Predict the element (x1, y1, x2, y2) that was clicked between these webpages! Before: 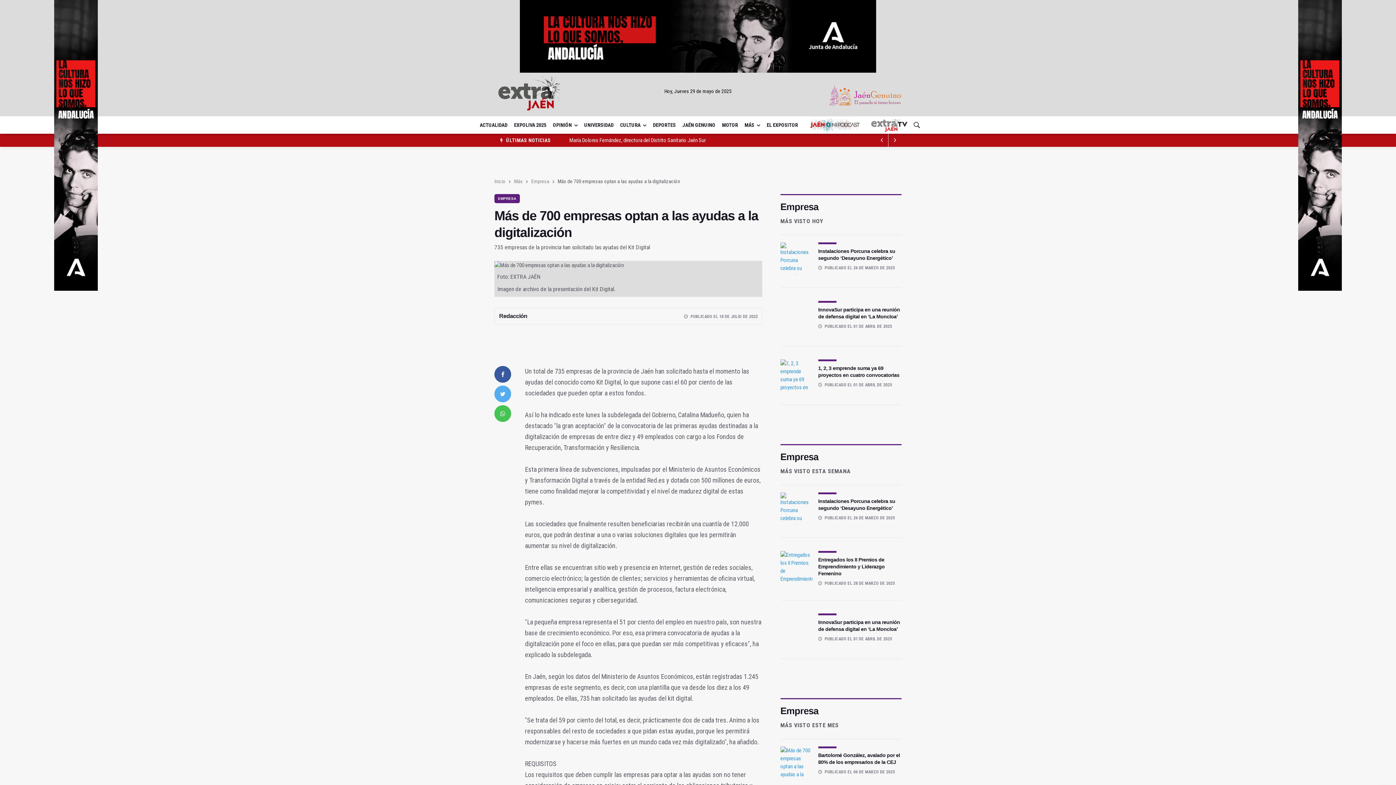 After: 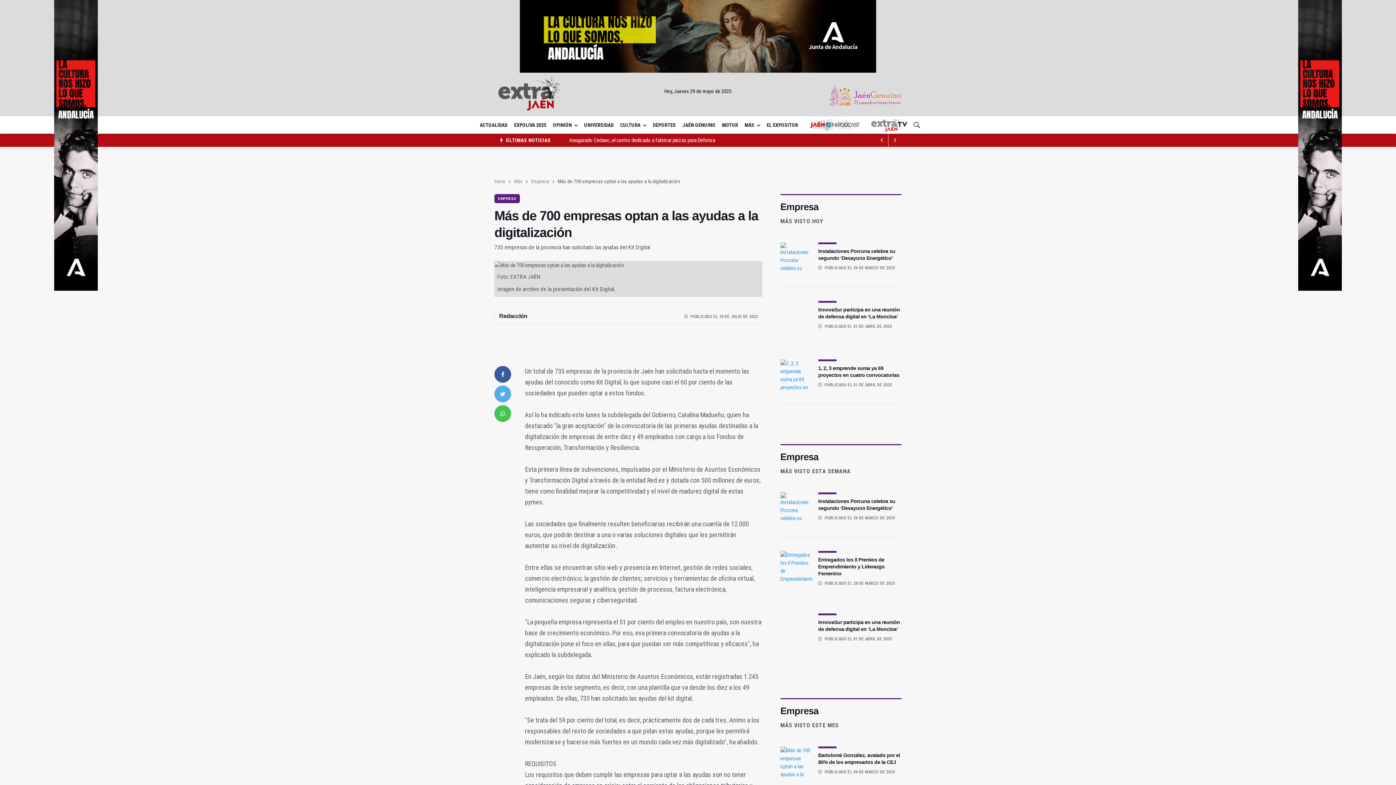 Action: bbox: (0, 0, 97, 785)